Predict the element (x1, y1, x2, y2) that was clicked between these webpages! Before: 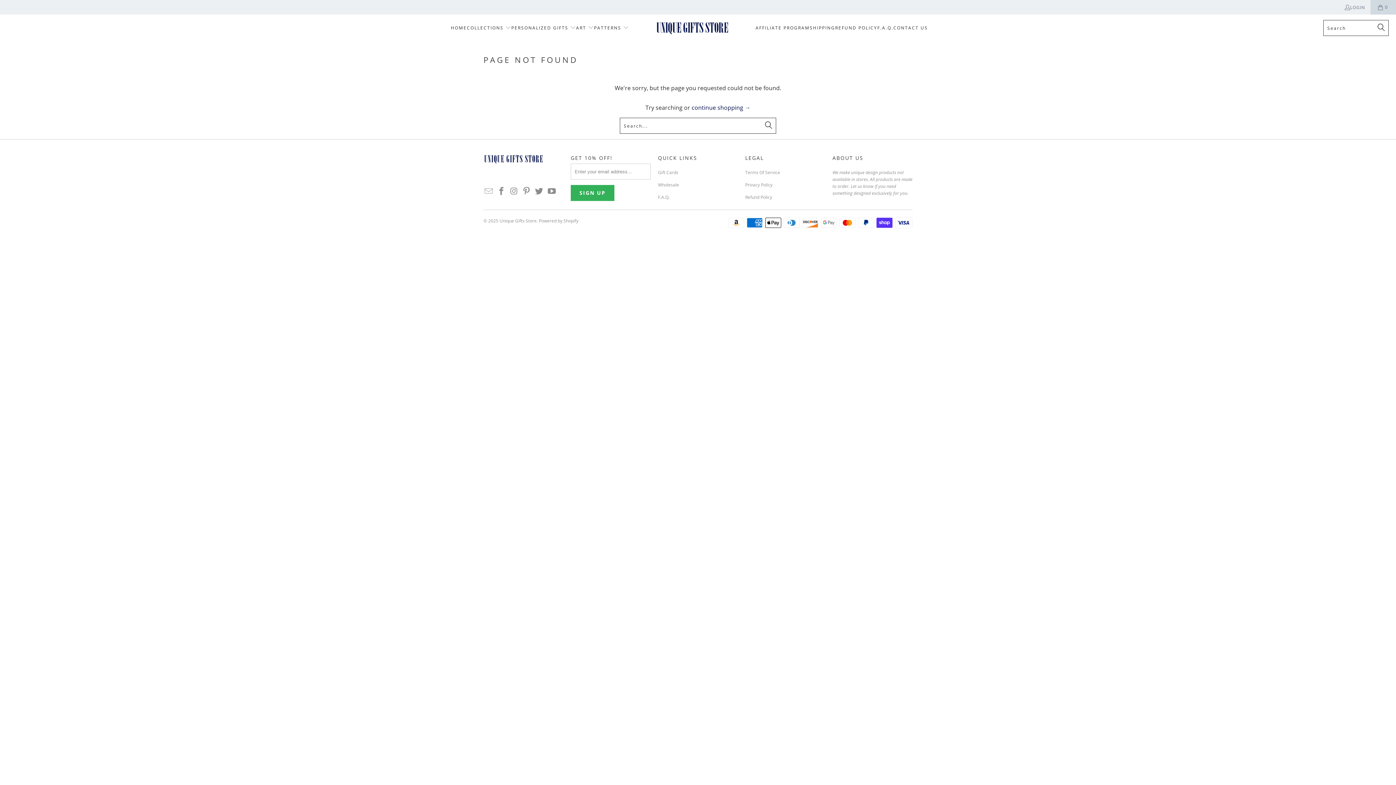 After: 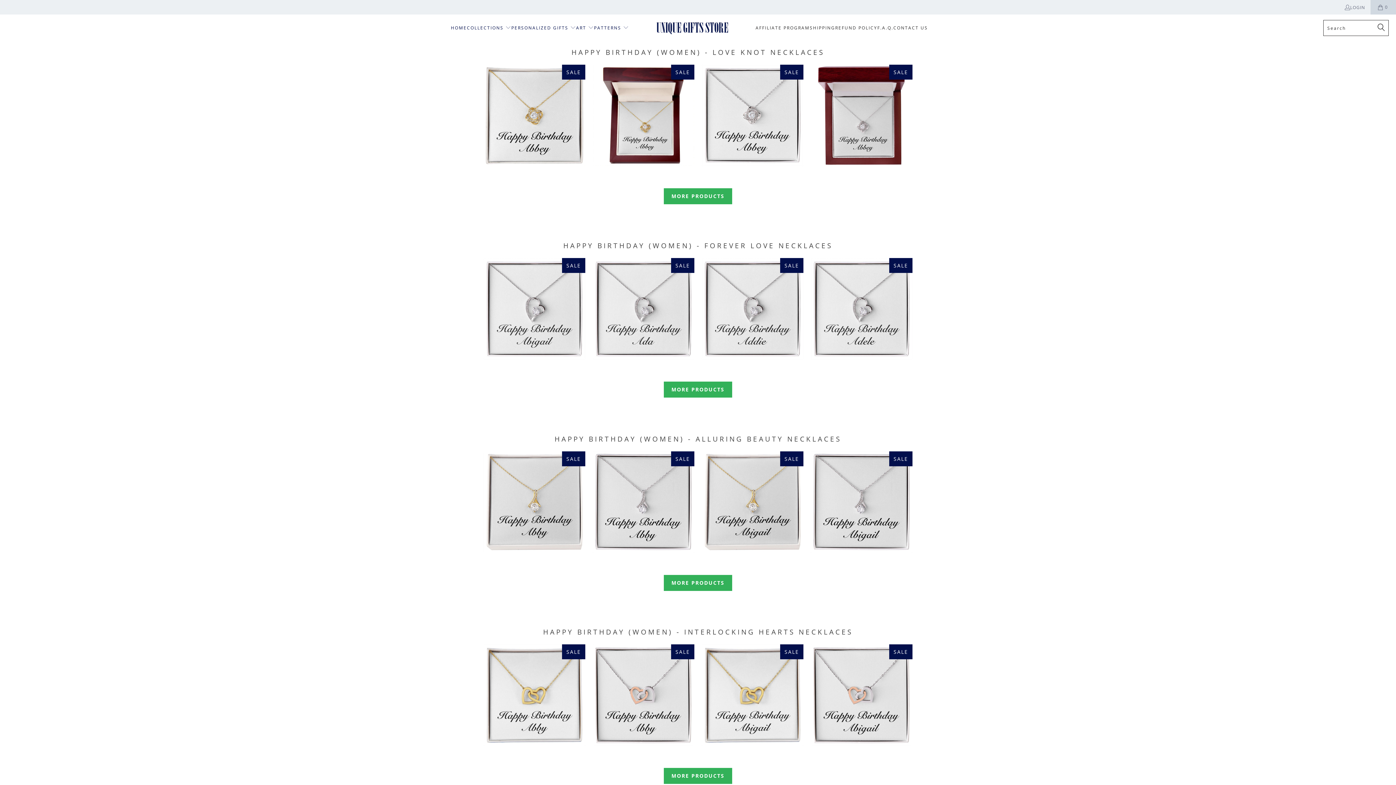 Action: bbox: (451, 18, 467, 37) label: HOME